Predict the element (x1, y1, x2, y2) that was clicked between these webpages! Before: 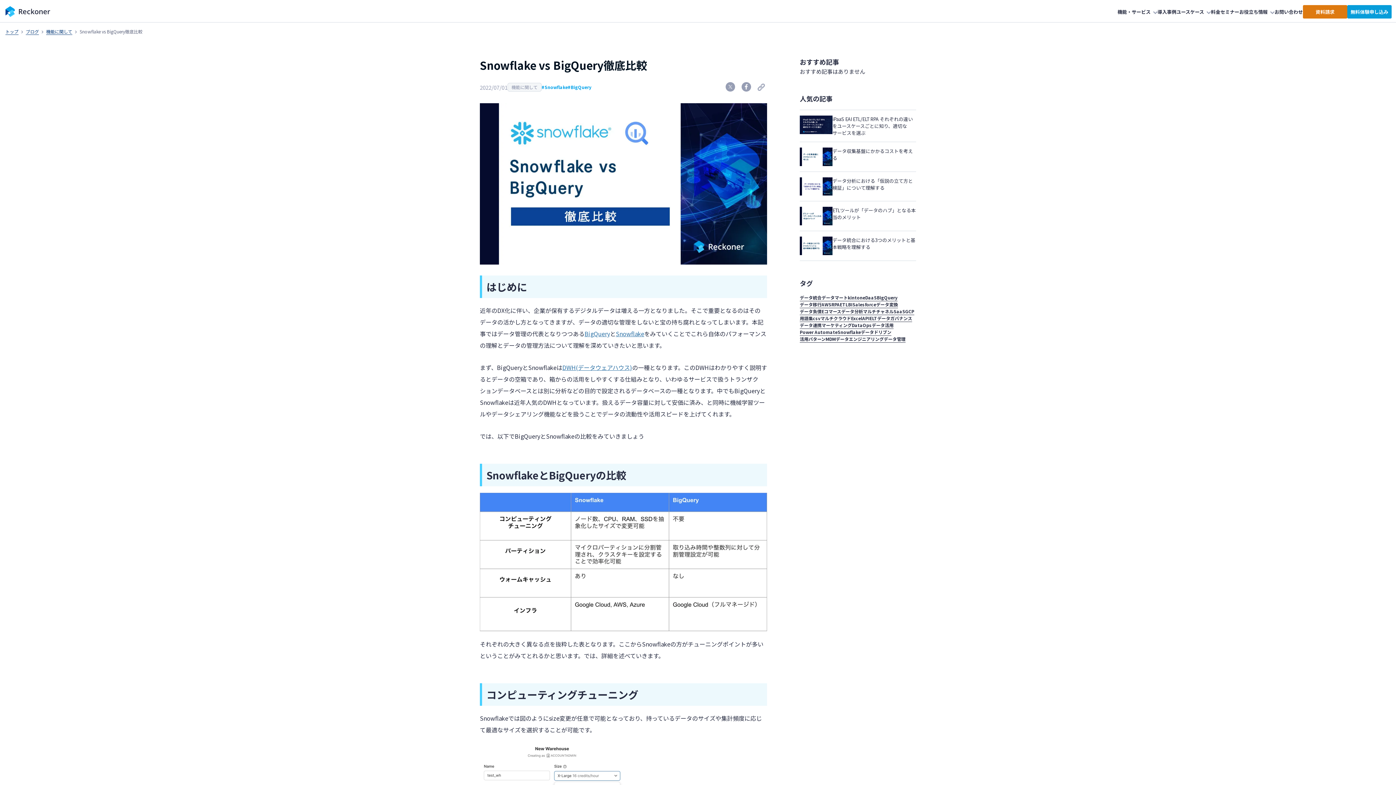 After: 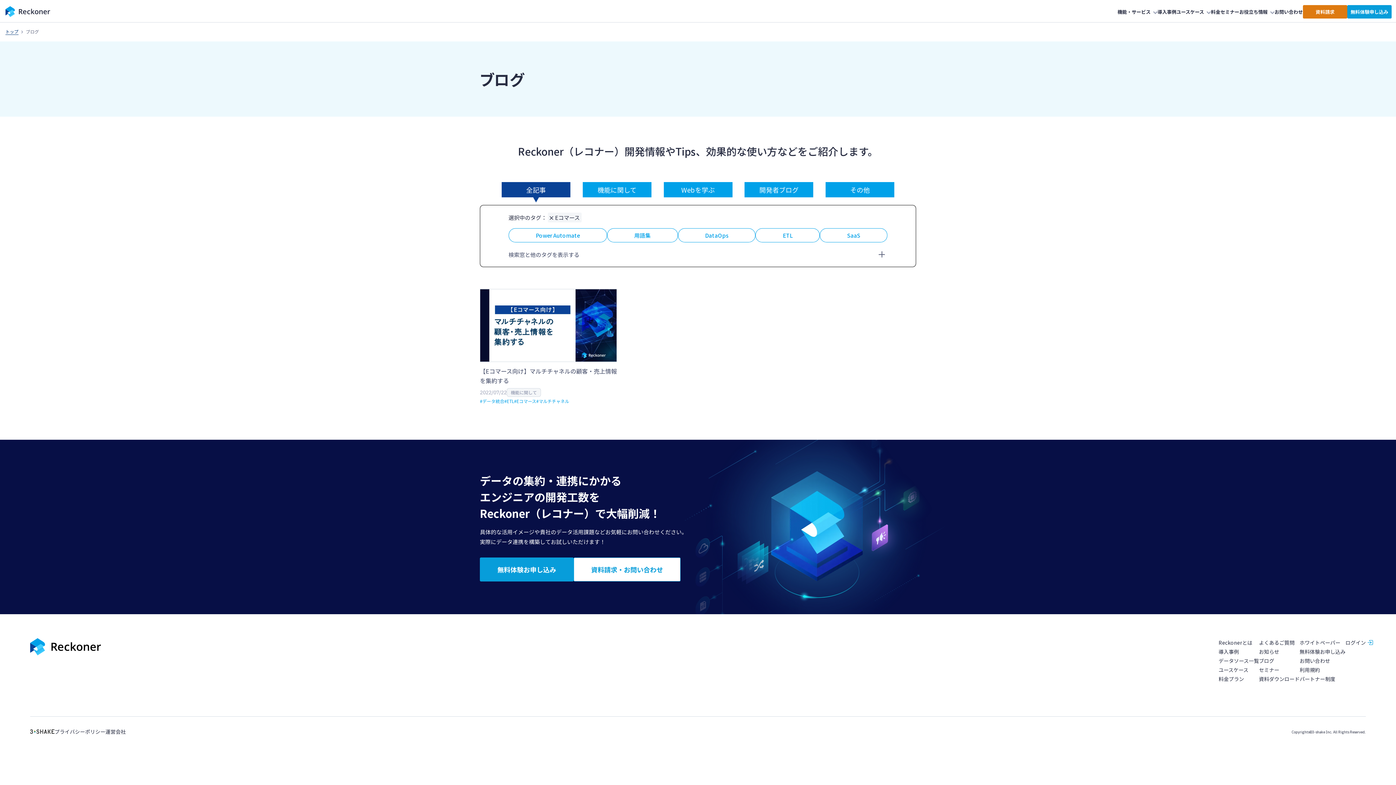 Action: label: Eコマース bbox: (821, 308, 841, 314)